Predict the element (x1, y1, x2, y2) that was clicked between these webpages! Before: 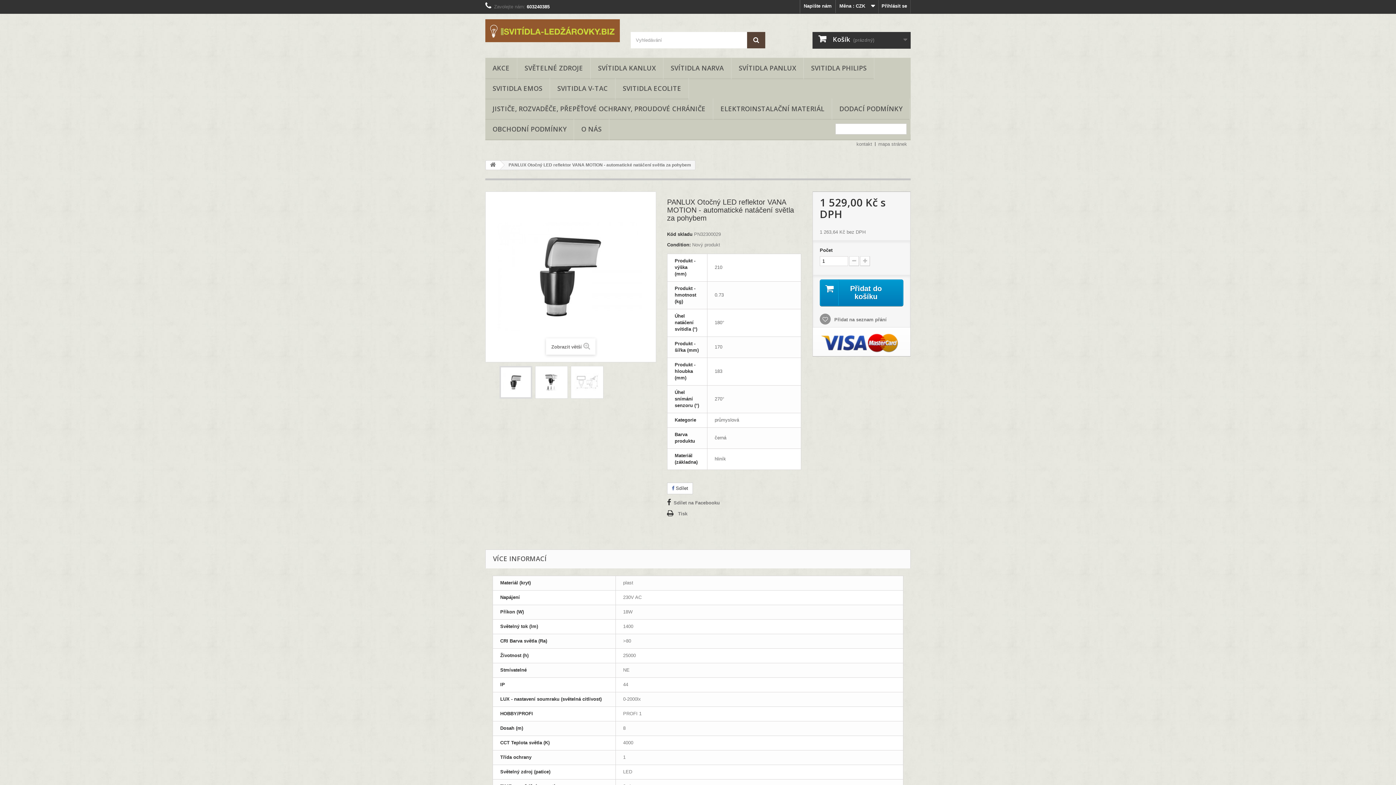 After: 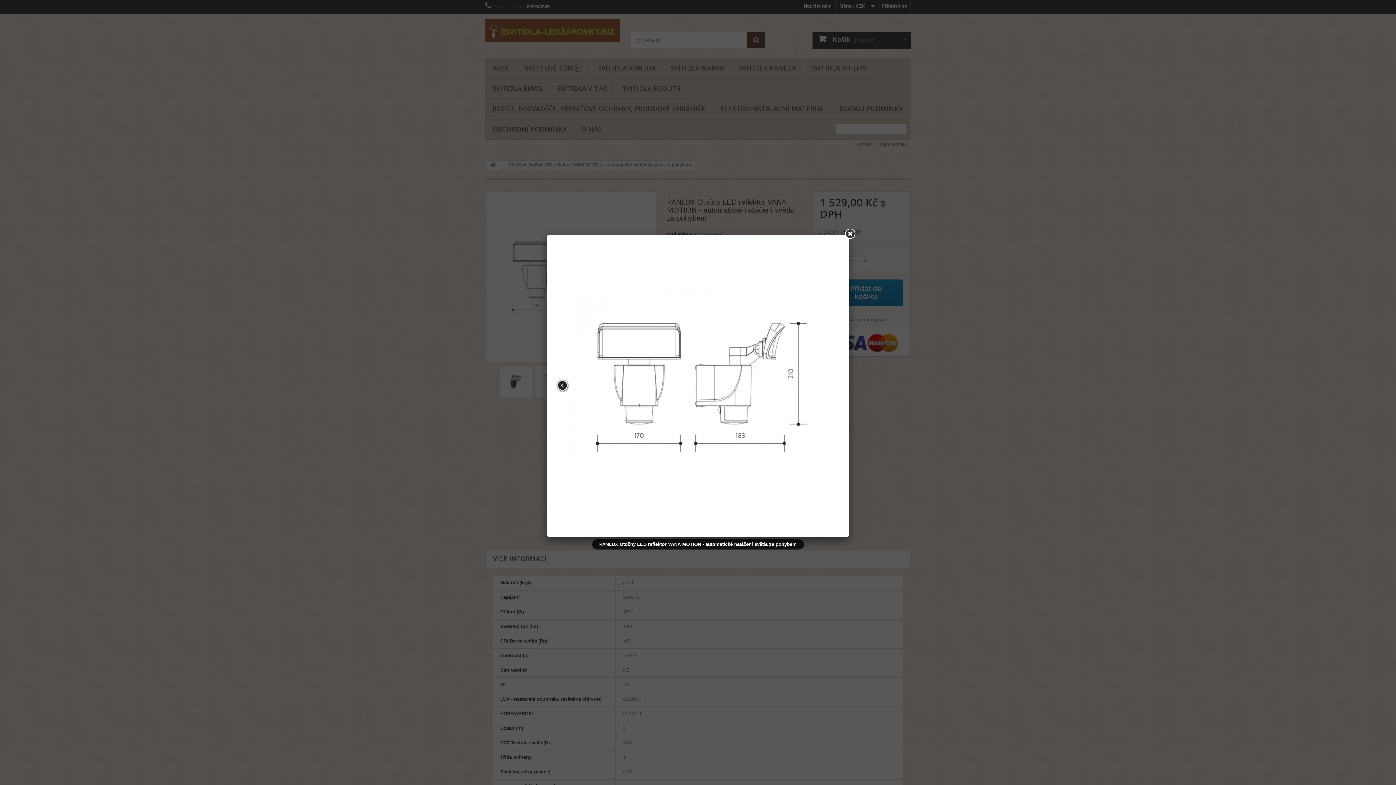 Action: bbox: (571, 366, 603, 398)